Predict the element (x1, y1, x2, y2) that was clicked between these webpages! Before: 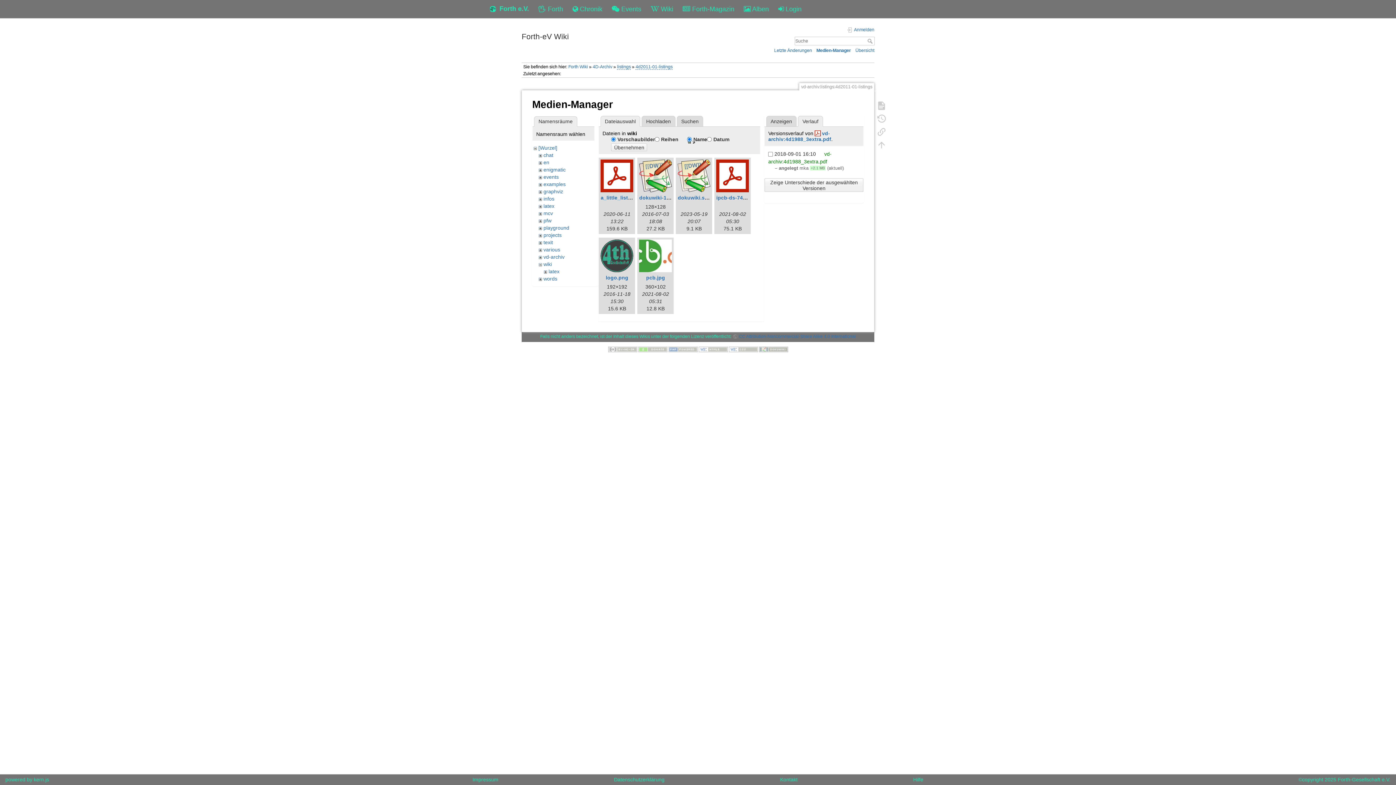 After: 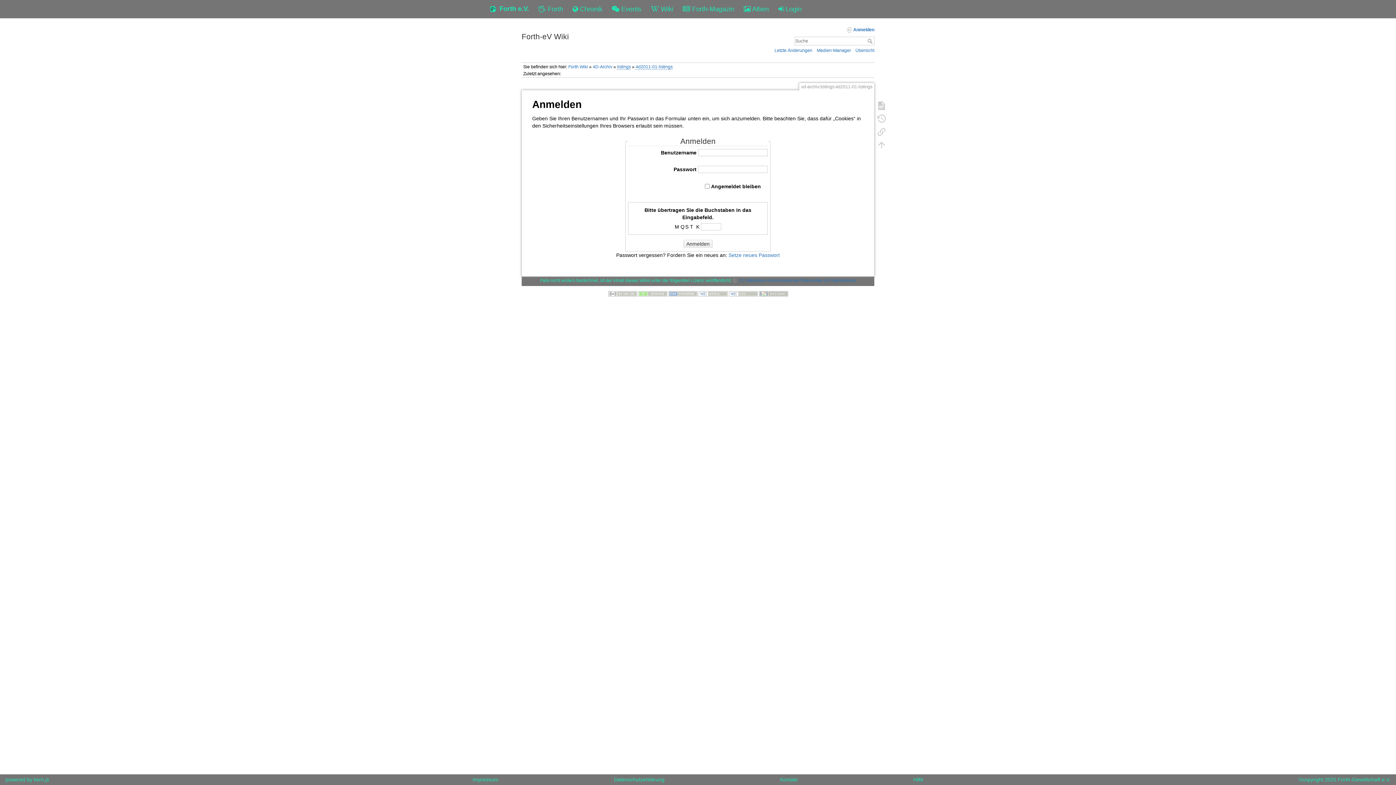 Action: bbox: (847, 26, 874, 33) label: Anmelden